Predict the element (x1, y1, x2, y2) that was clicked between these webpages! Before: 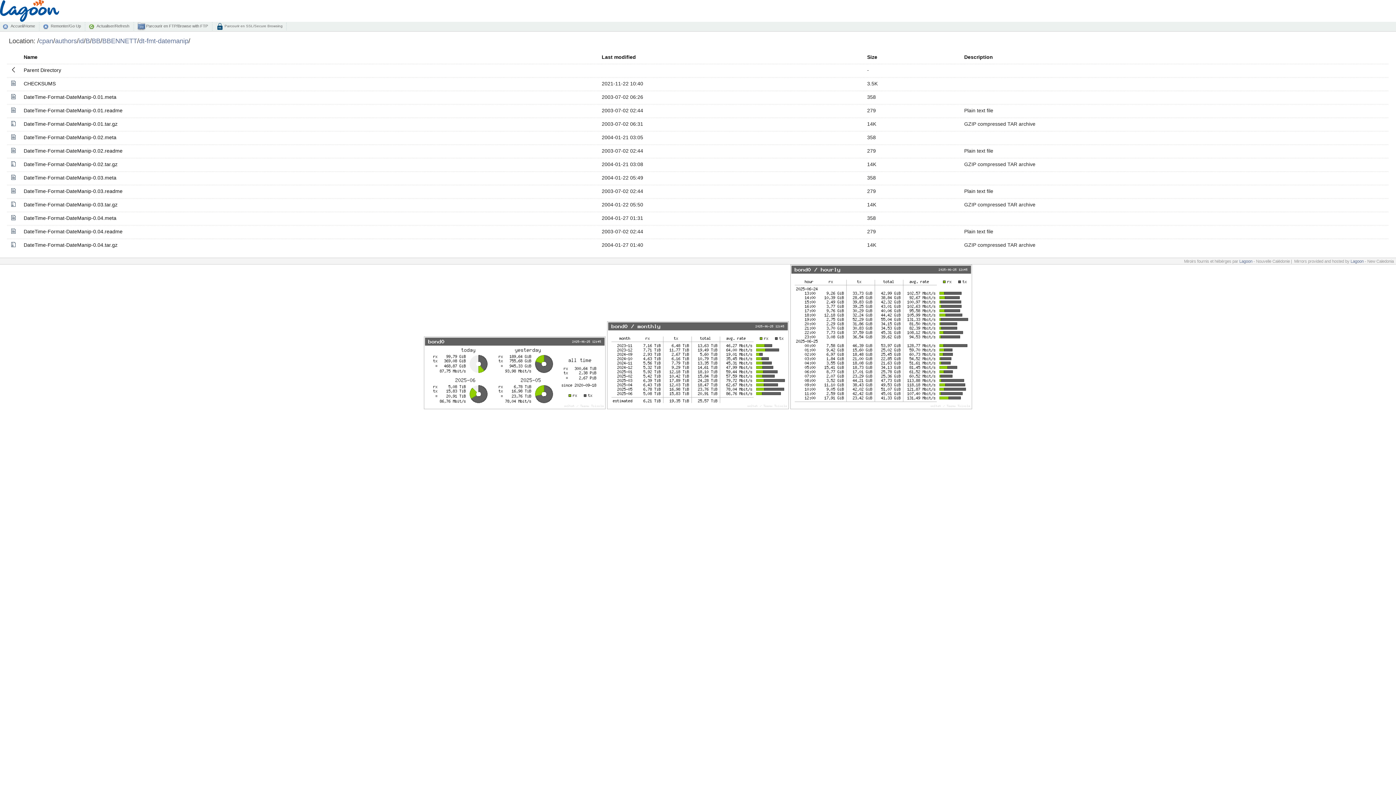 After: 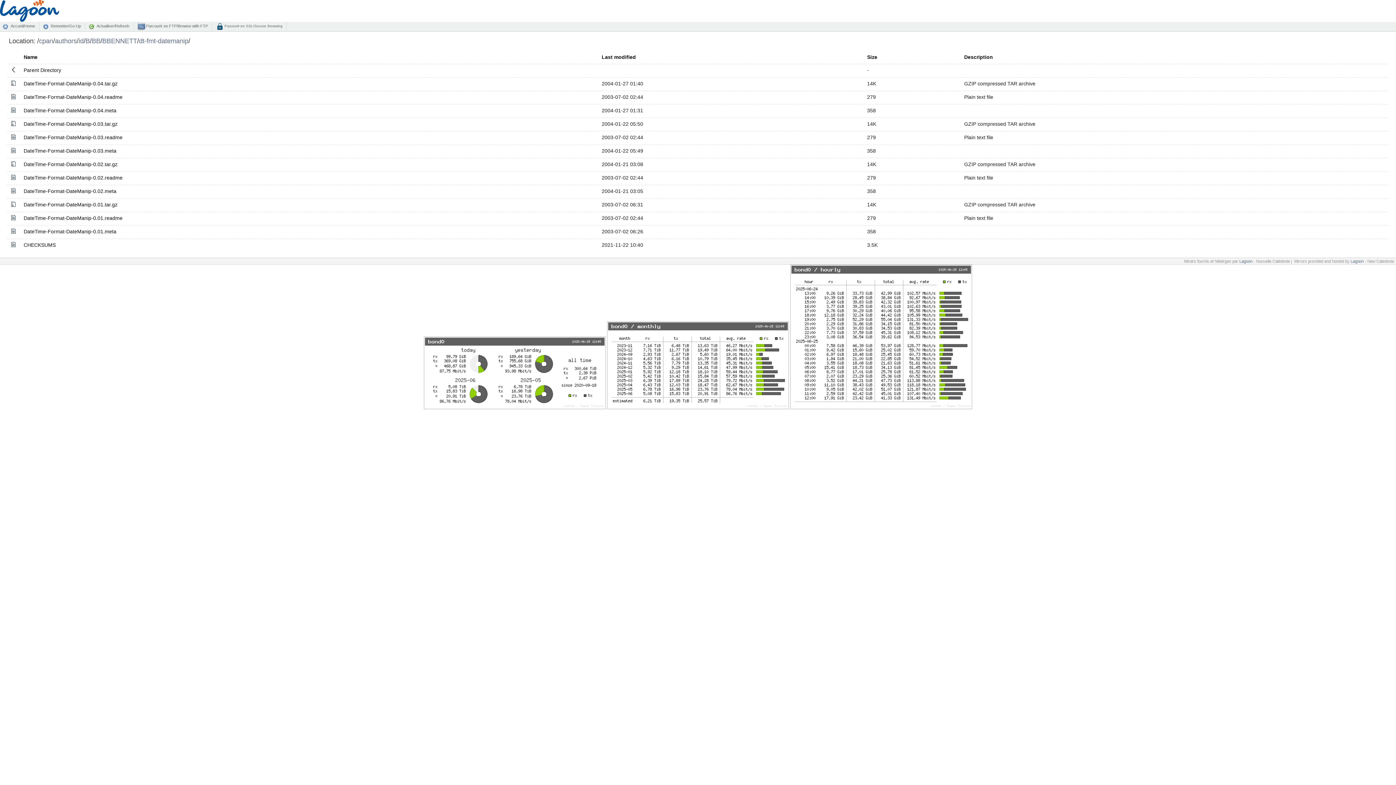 Action: bbox: (23, 54, 37, 60) label: Name